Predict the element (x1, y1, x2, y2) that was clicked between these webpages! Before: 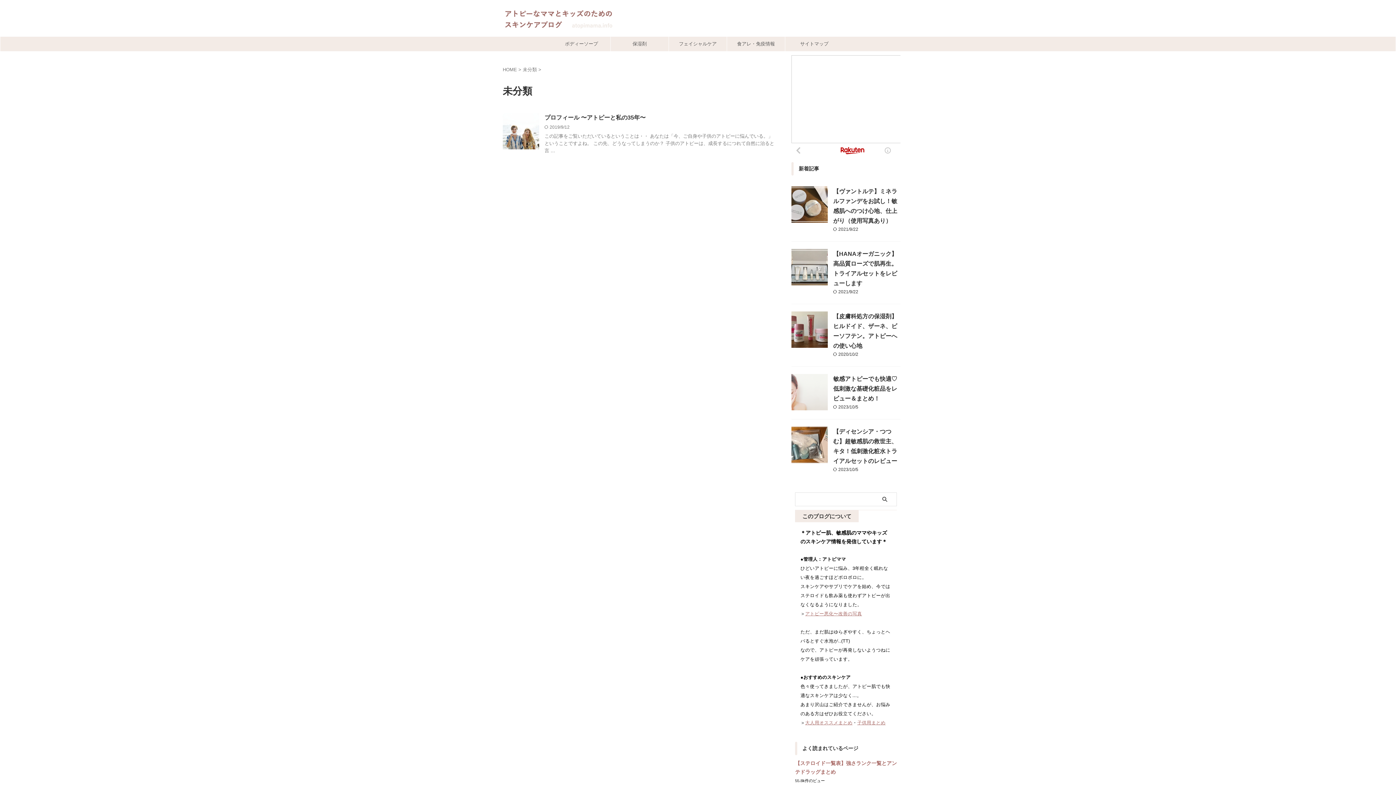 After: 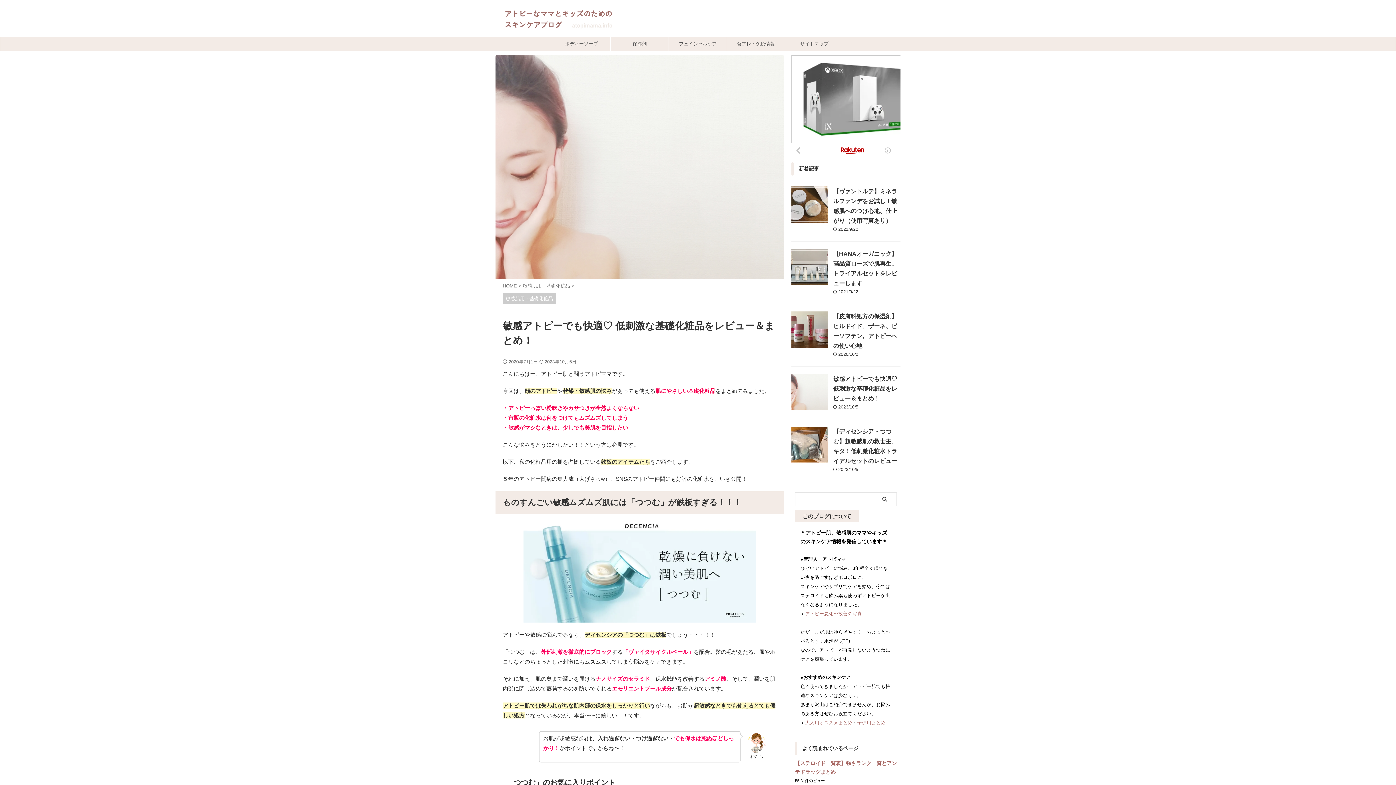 Action: bbox: (791, 403, 828, 410)